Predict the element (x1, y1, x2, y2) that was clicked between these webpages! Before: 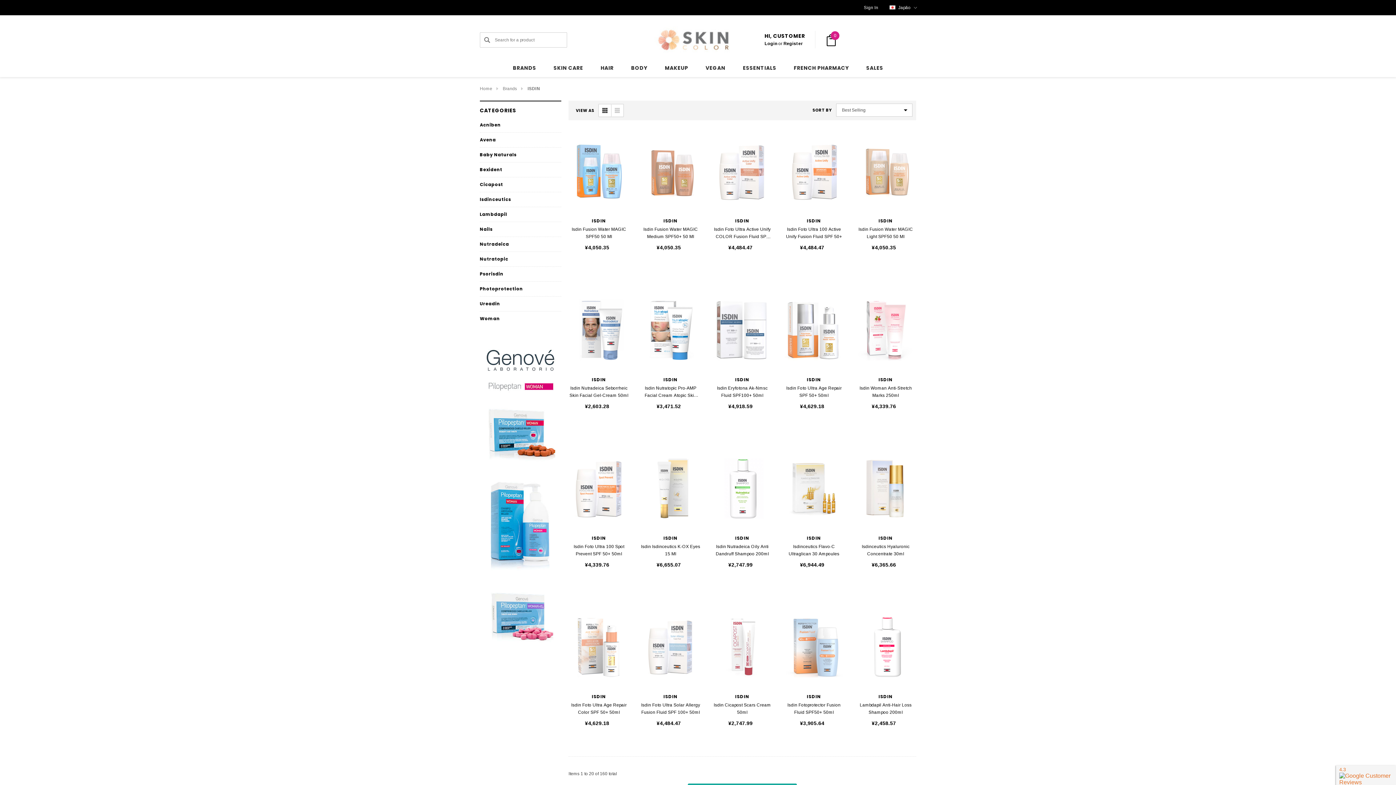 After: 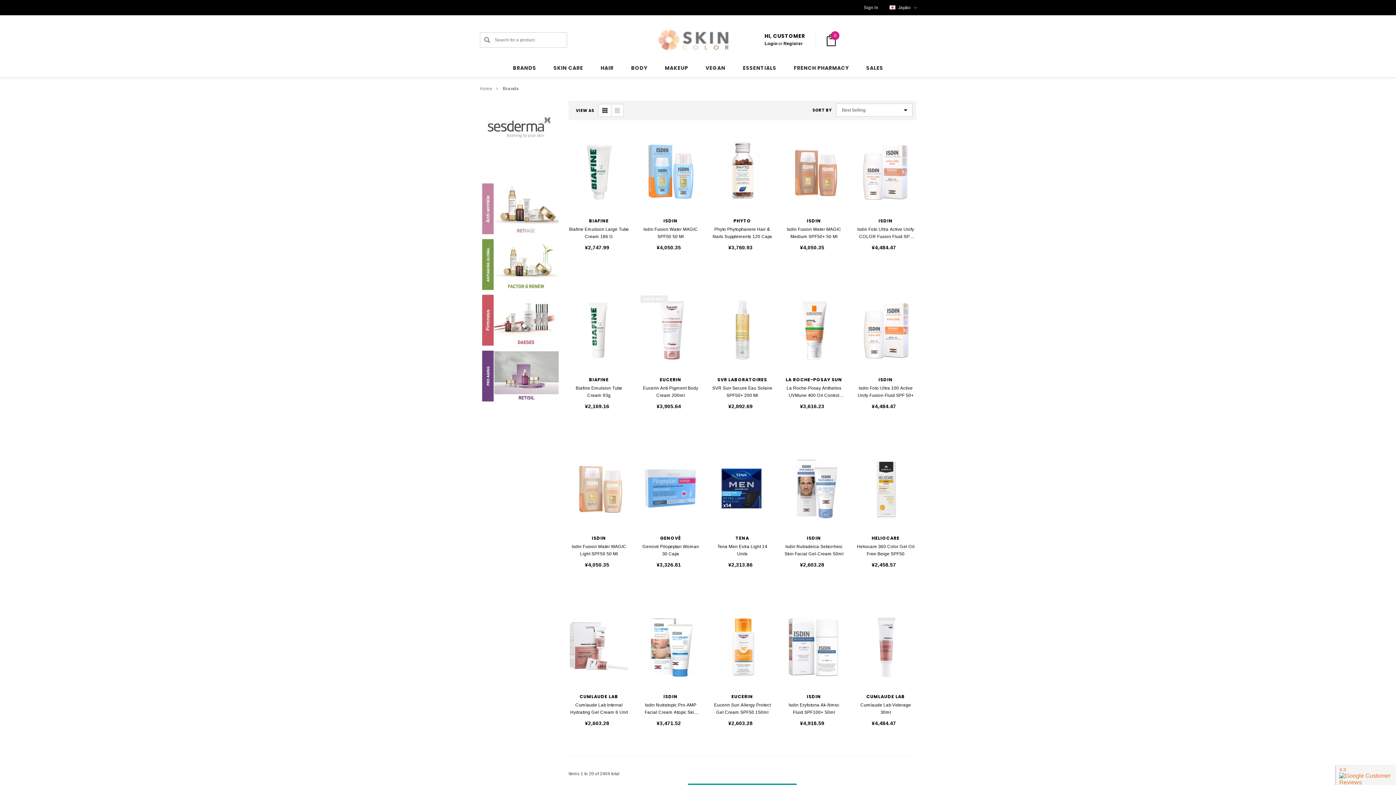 Action: bbox: (502, 86, 517, 91) label: Brands